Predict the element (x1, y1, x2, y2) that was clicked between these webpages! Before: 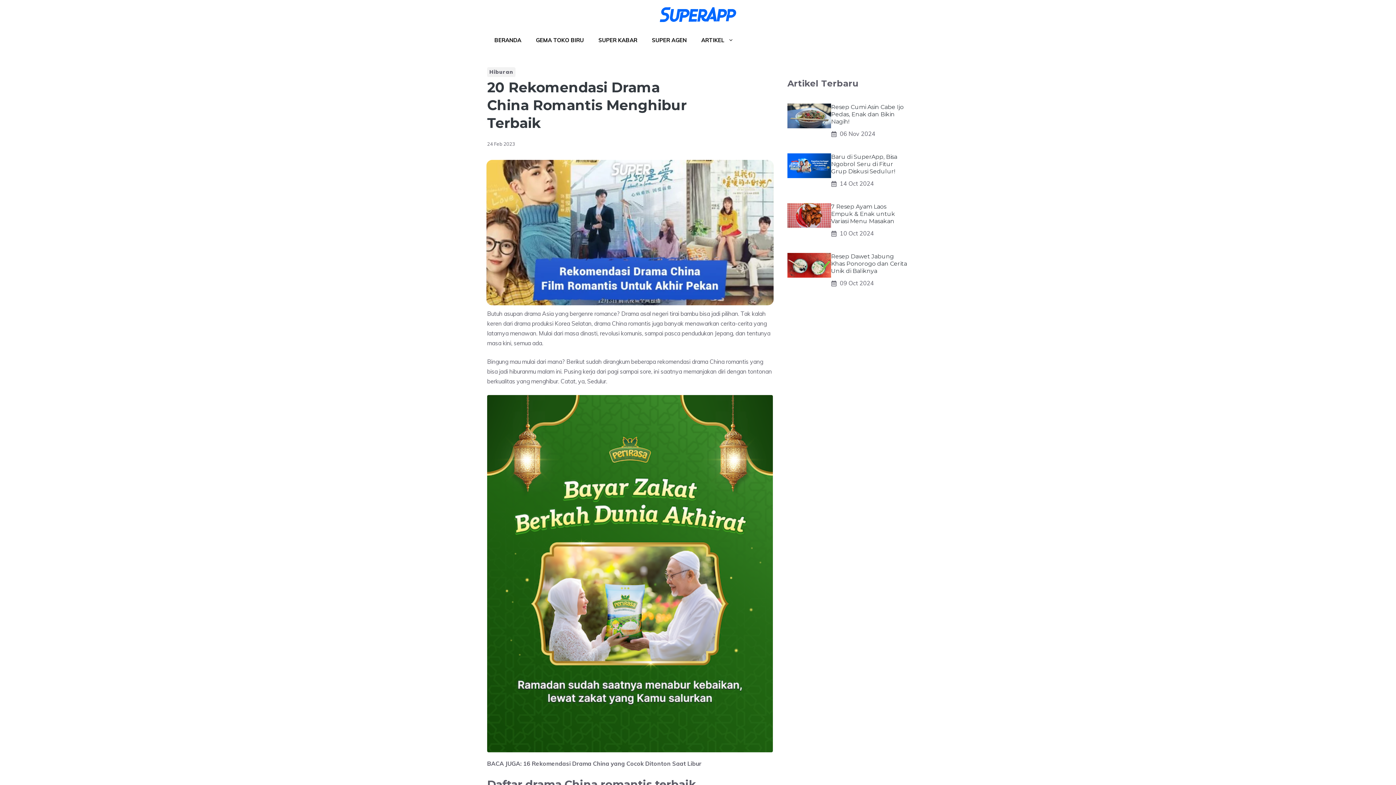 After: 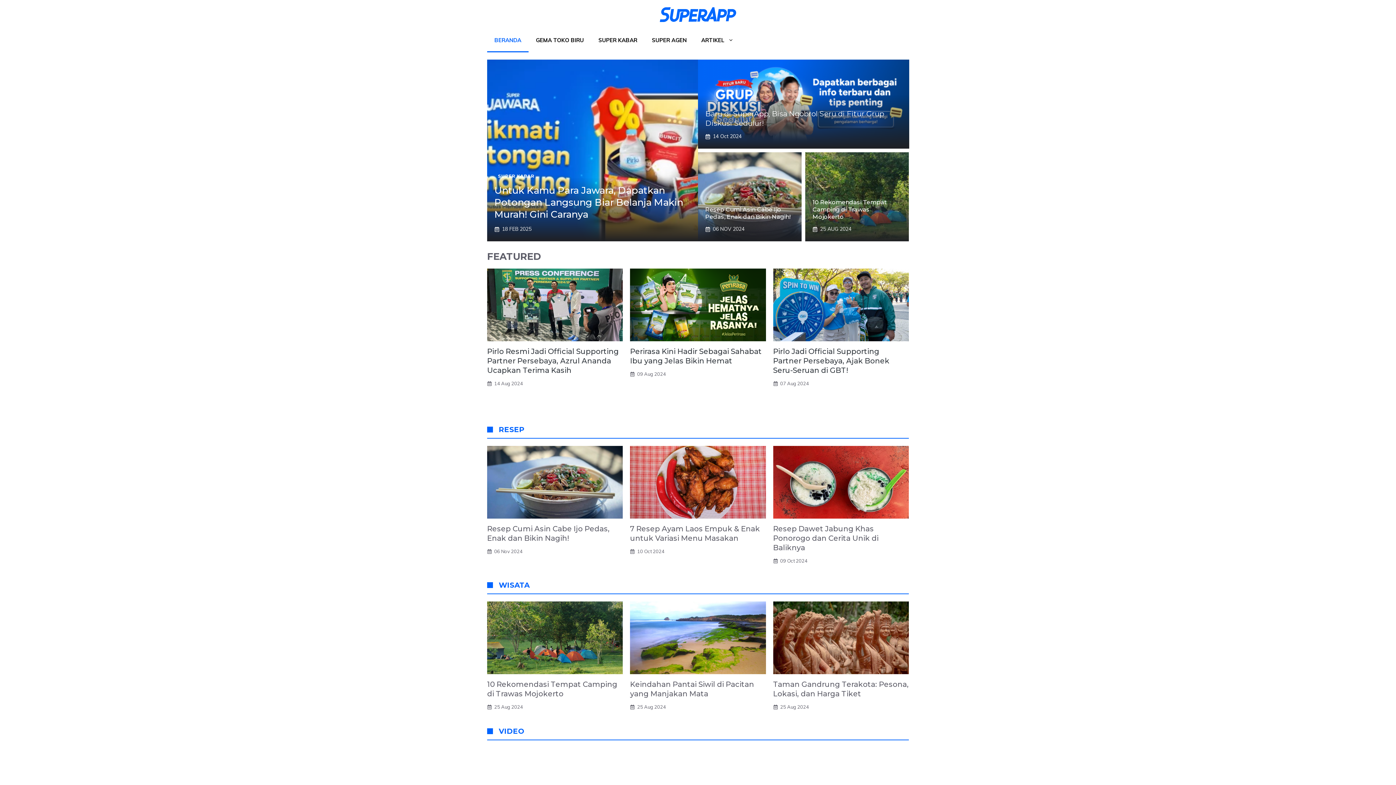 Action: bbox: (660, 10, 736, 17)